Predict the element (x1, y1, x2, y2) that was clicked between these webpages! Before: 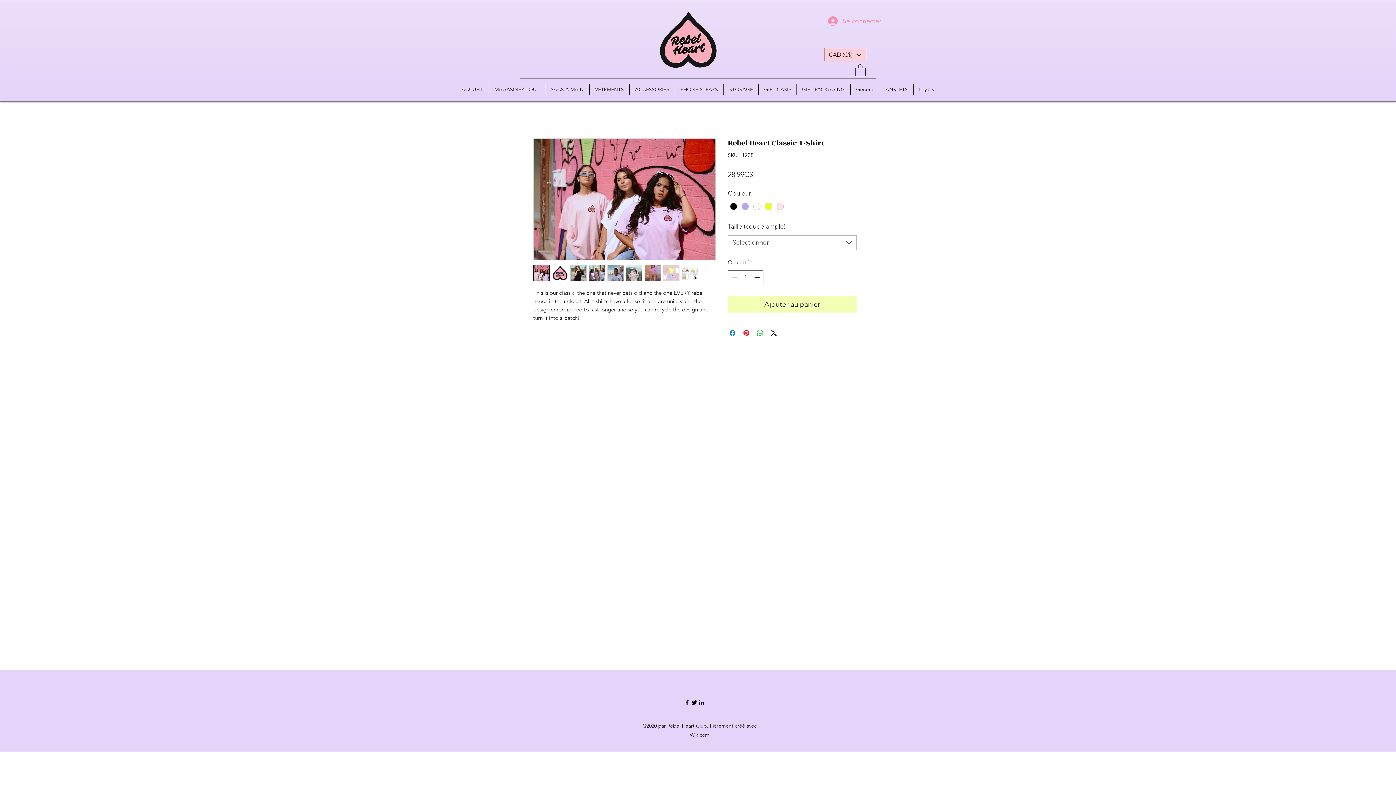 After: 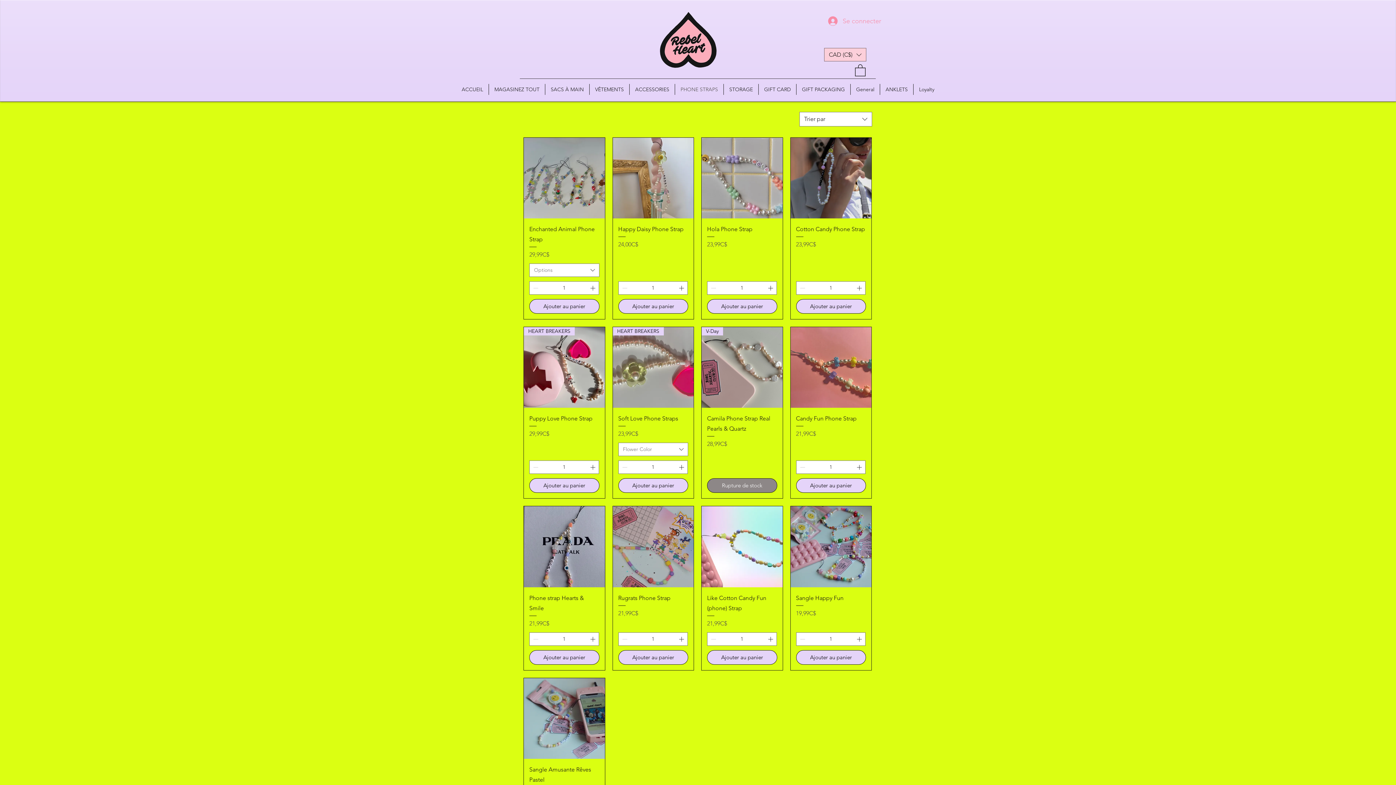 Action: label: PHONE STRAPS bbox: (675, 83, 723, 94)